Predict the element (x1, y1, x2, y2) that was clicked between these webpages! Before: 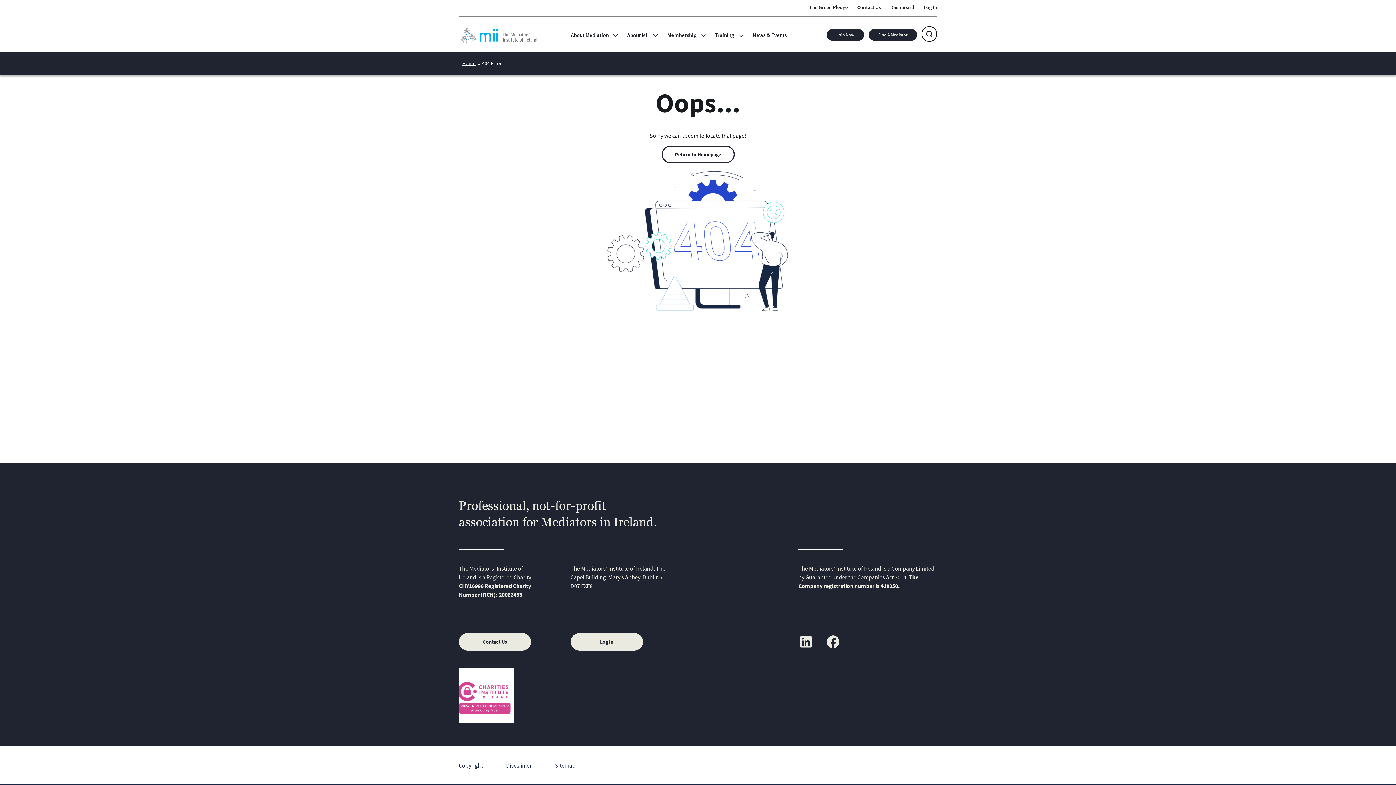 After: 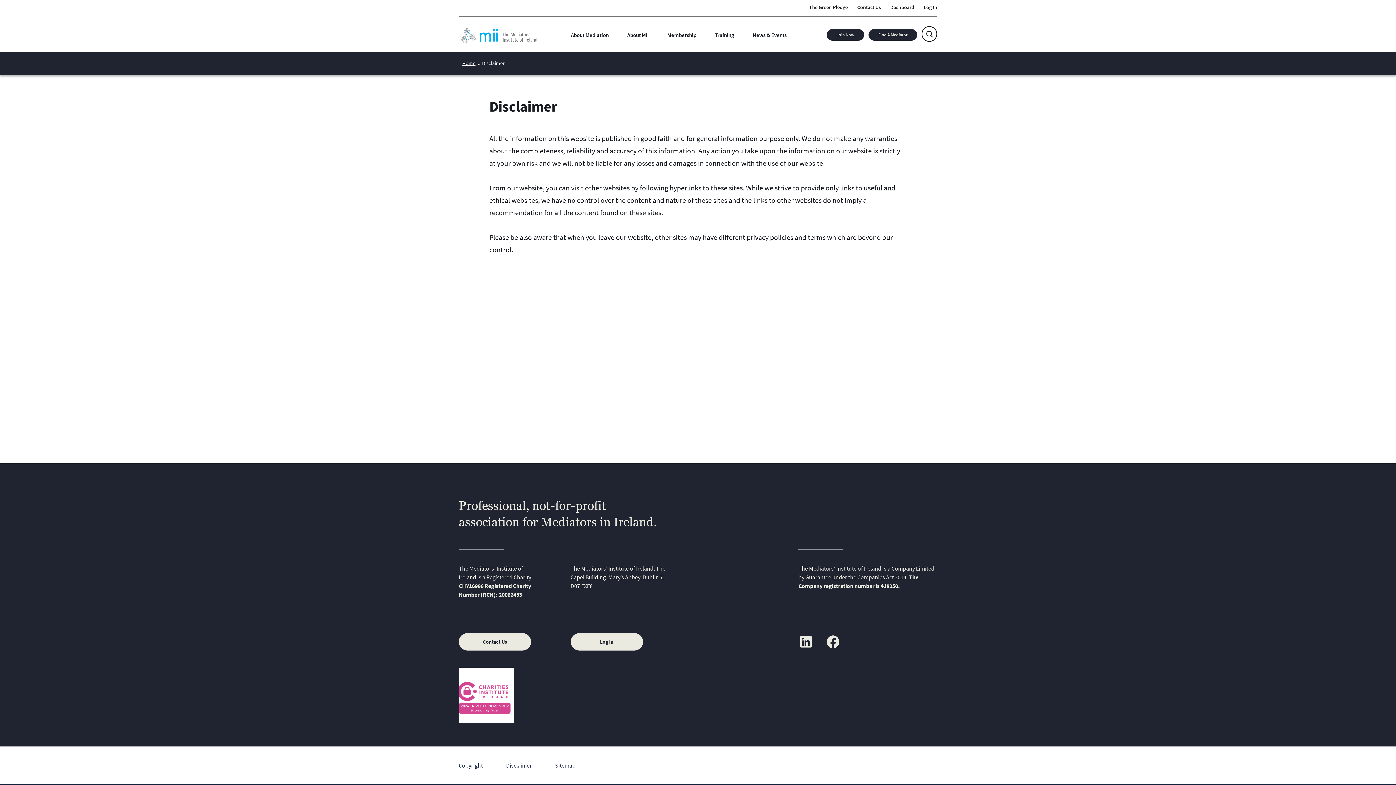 Action: bbox: (506, 761, 532, 770) label: Disclaimer